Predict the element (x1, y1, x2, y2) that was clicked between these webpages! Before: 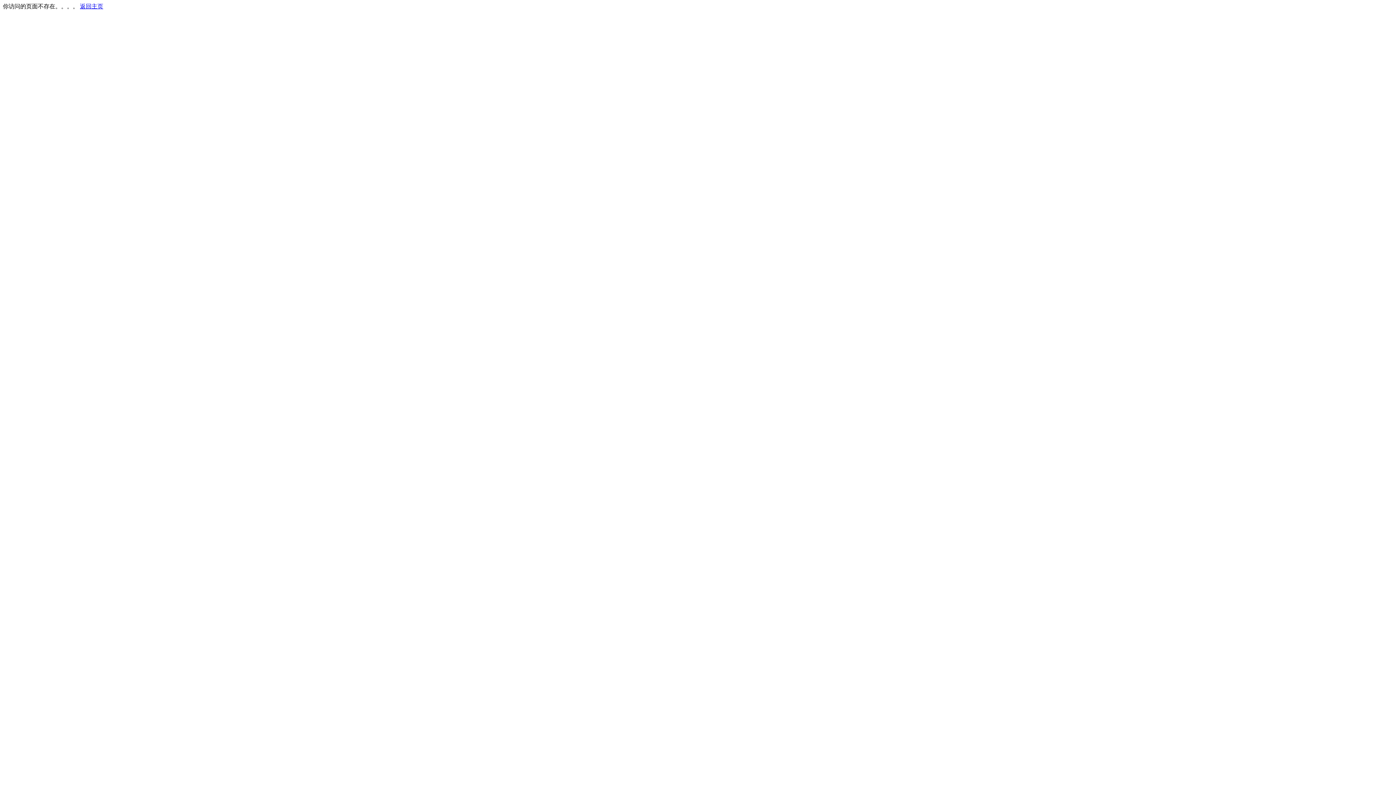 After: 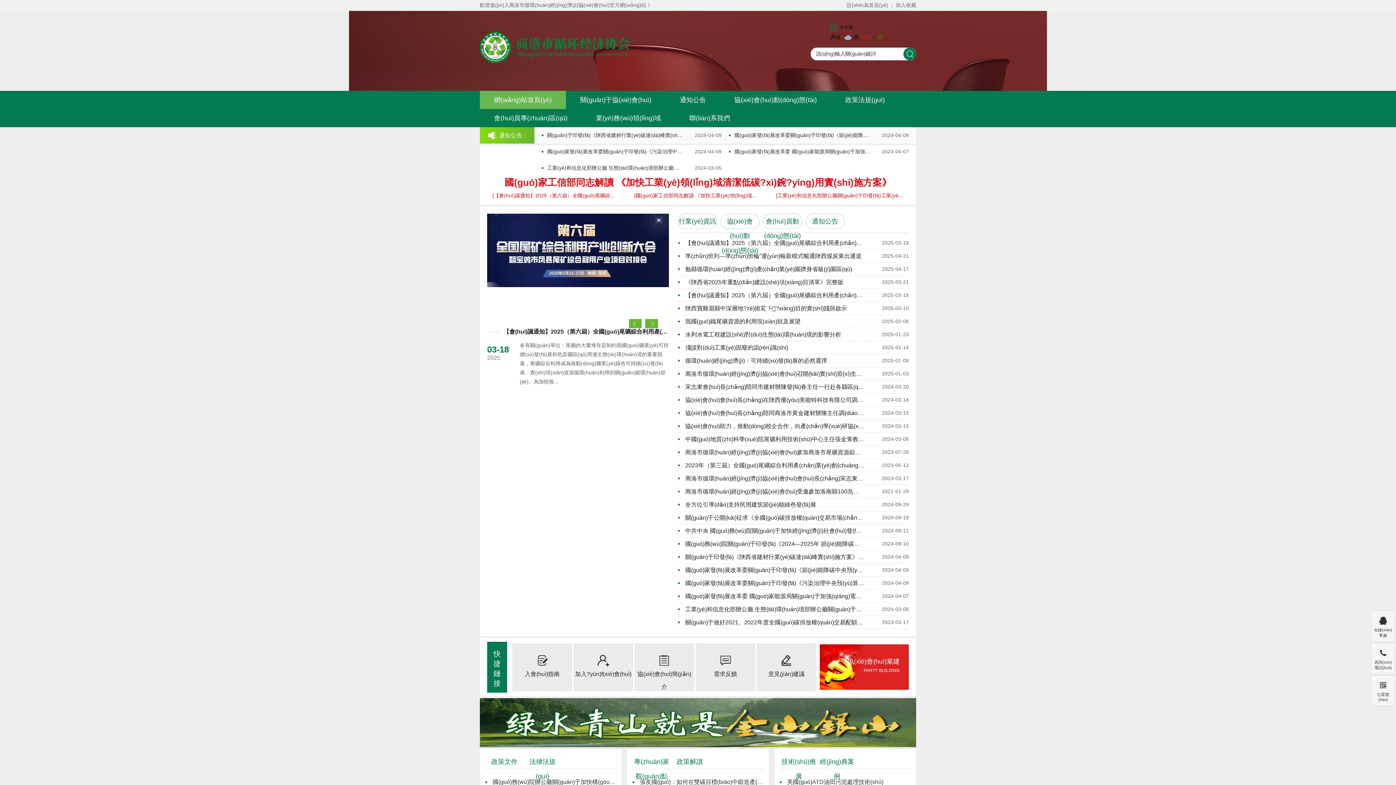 Action: bbox: (80, 3, 103, 9) label: 返回主页